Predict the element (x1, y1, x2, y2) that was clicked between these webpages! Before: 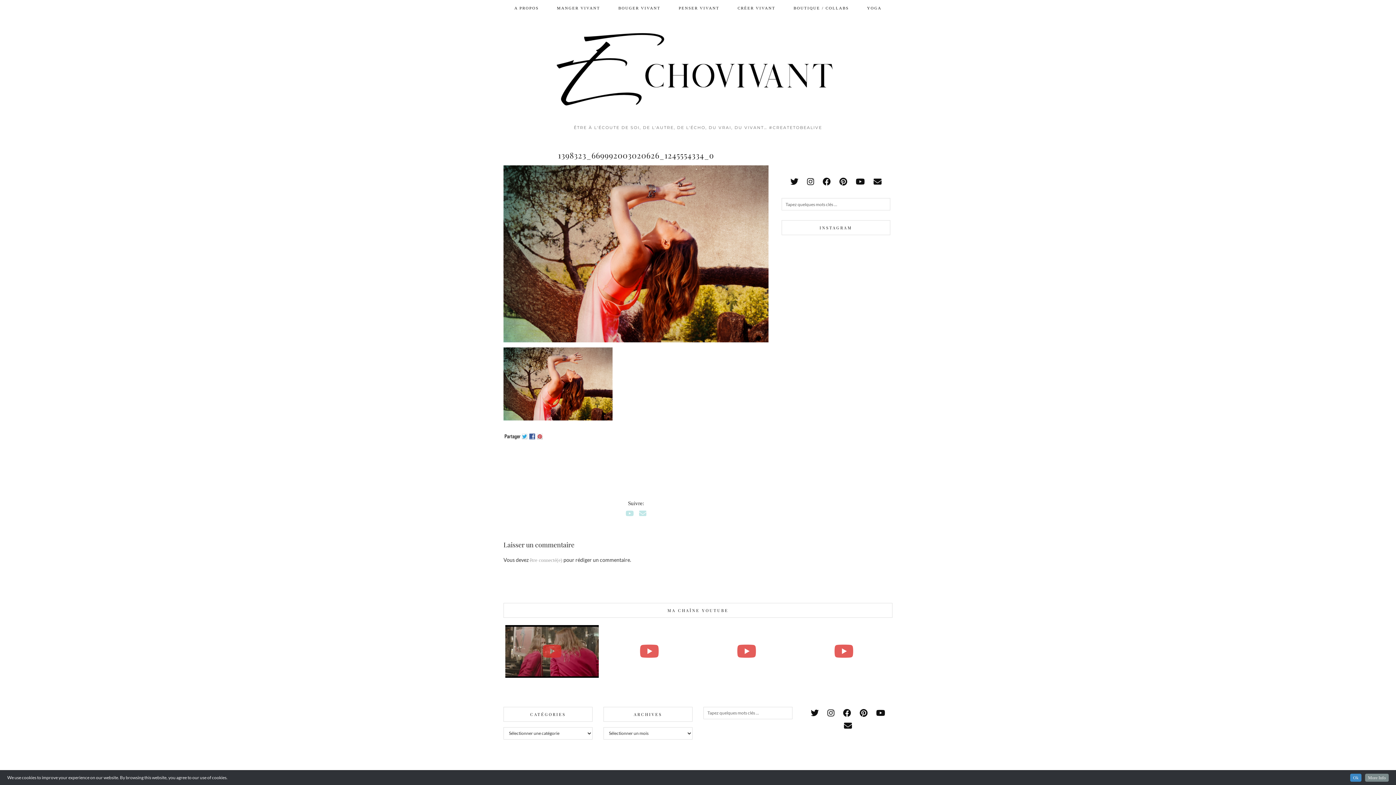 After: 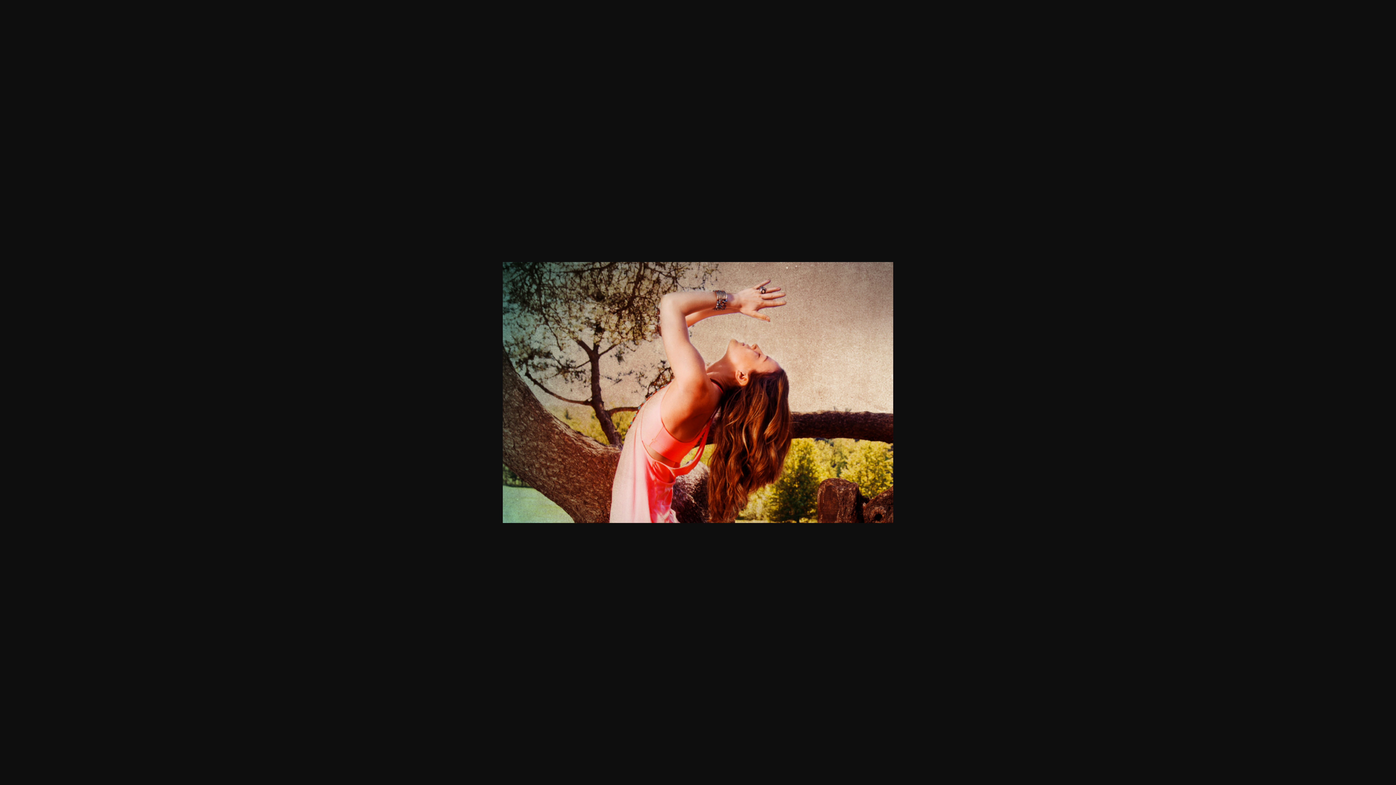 Action: bbox: (503, 416, 612, 421)